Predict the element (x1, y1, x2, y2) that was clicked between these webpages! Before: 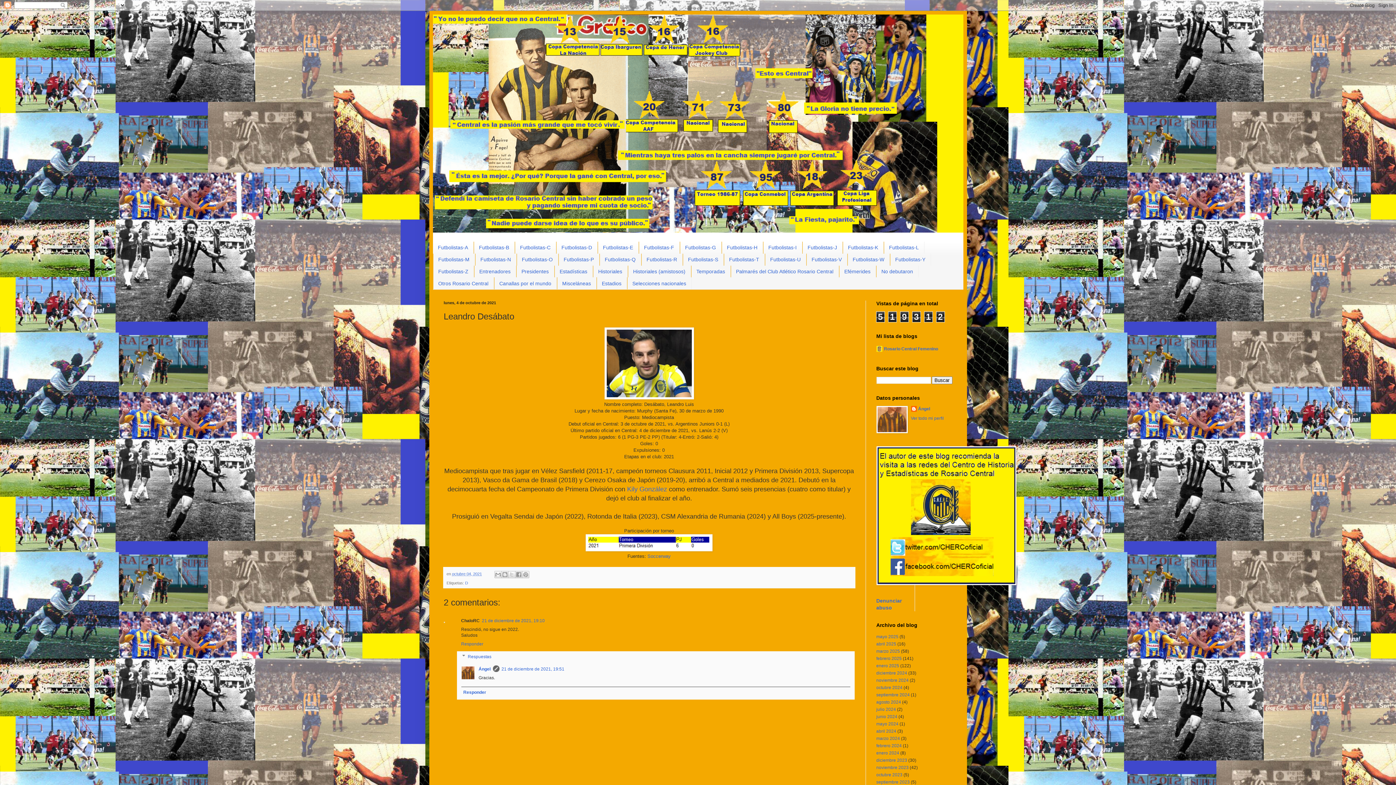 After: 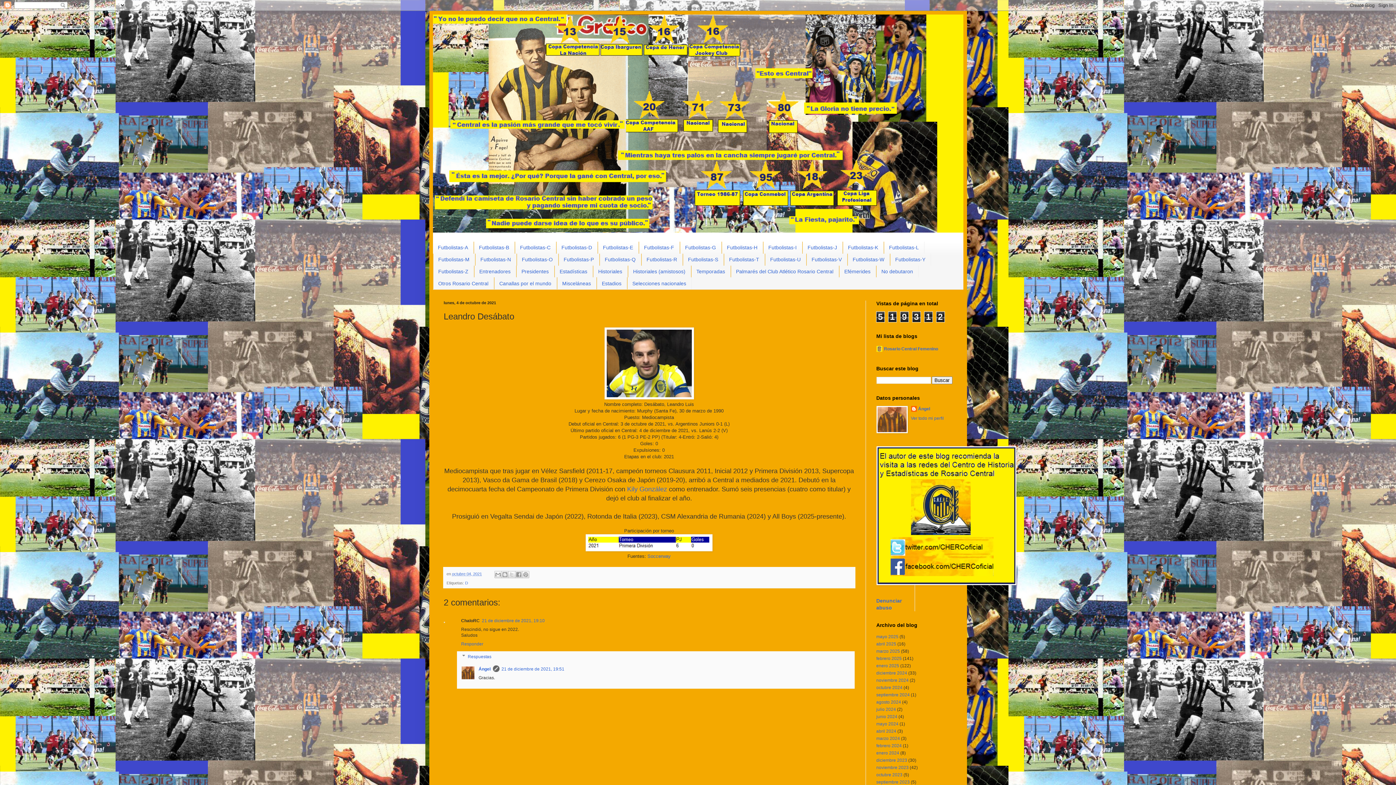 Action: label: Responder bbox: (461, 687, 850, 697)